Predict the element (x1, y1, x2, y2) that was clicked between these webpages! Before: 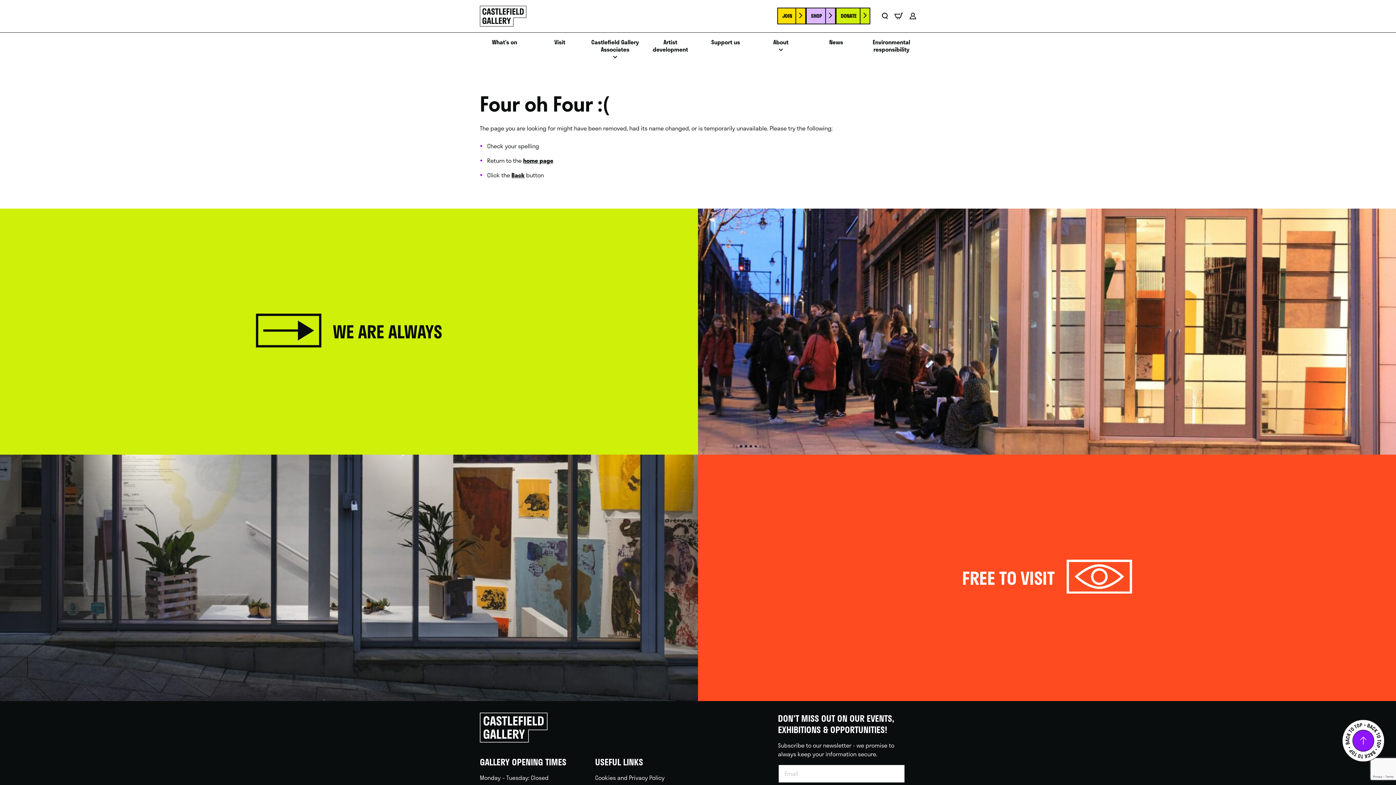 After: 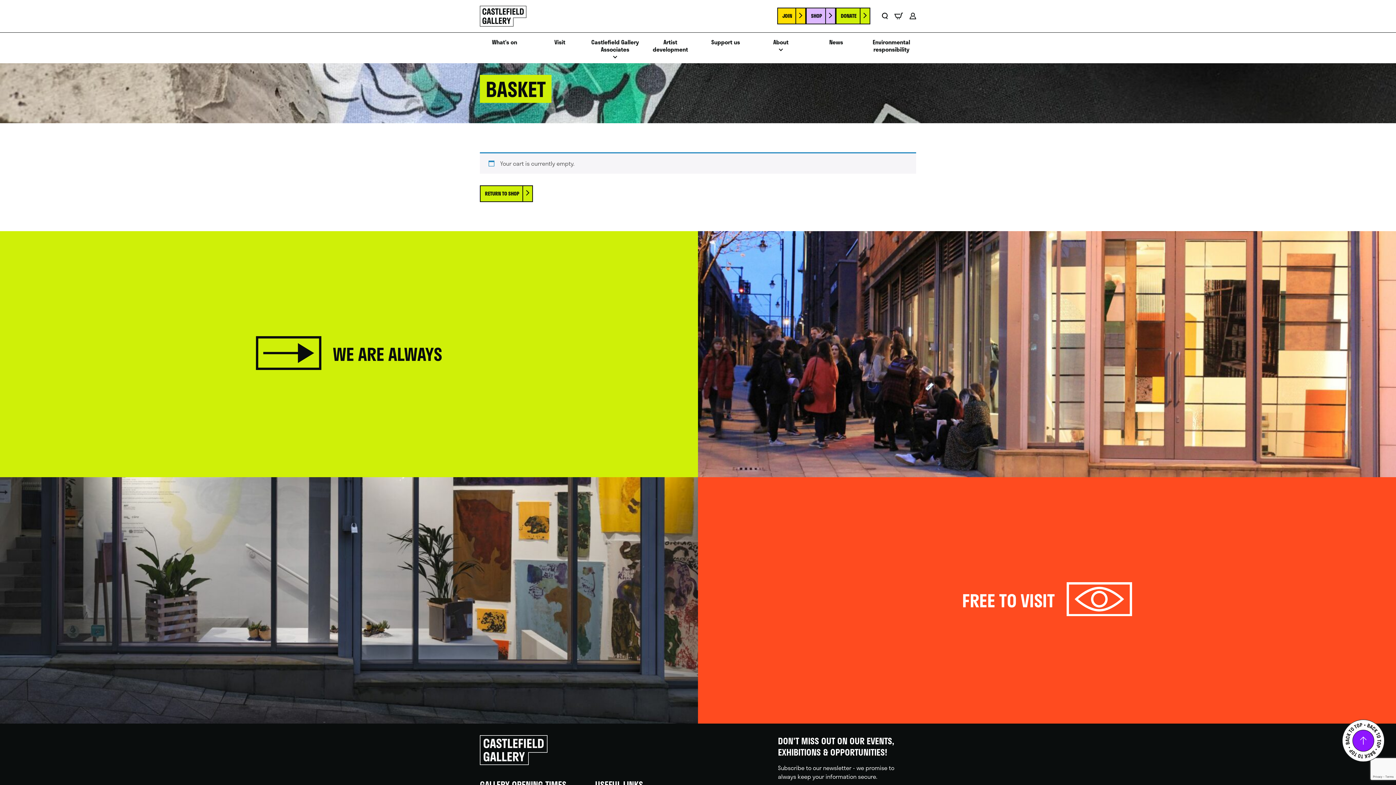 Action: bbox: (894, 12, 903, 19) label: Basket